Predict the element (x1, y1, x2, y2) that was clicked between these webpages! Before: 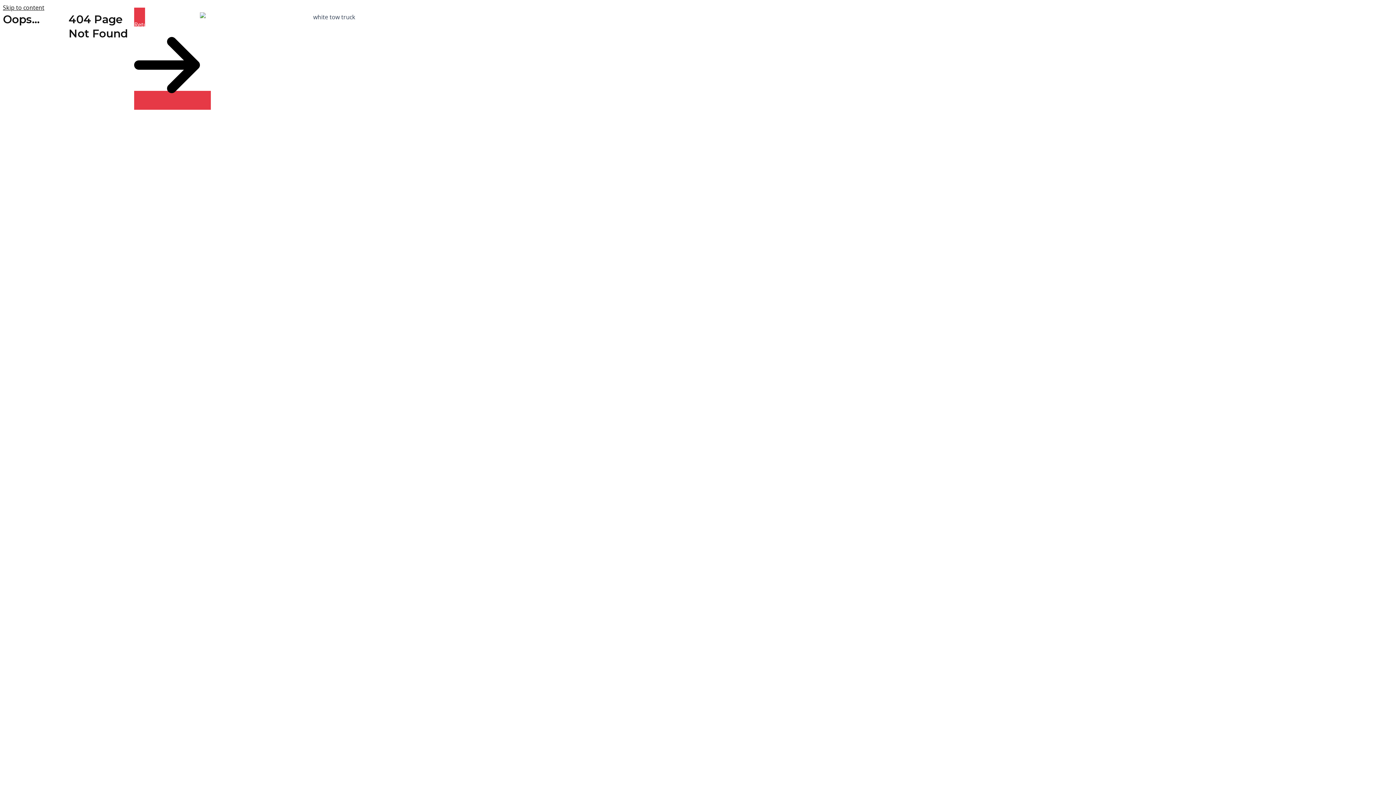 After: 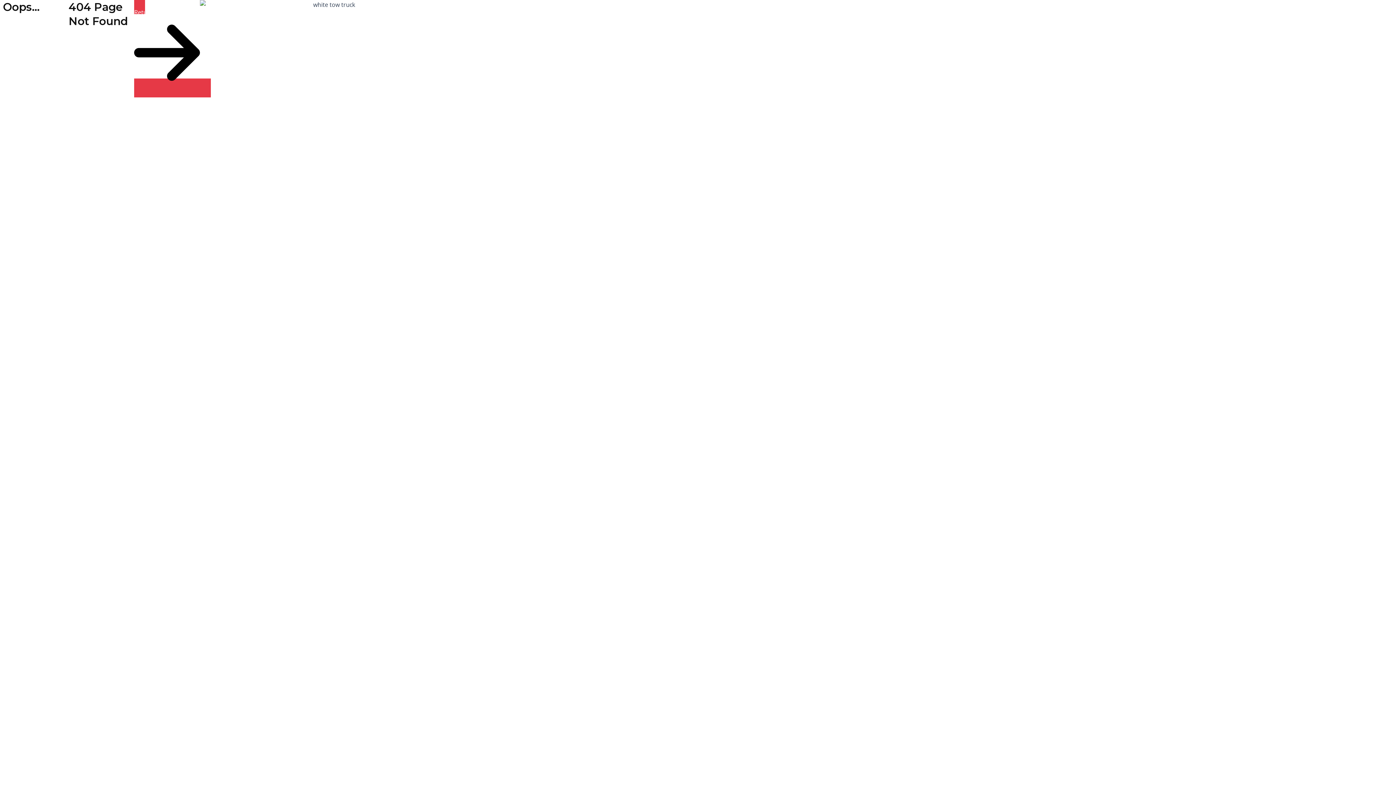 Action: label: Skip to content bbox: (2, 3, 44, 11)